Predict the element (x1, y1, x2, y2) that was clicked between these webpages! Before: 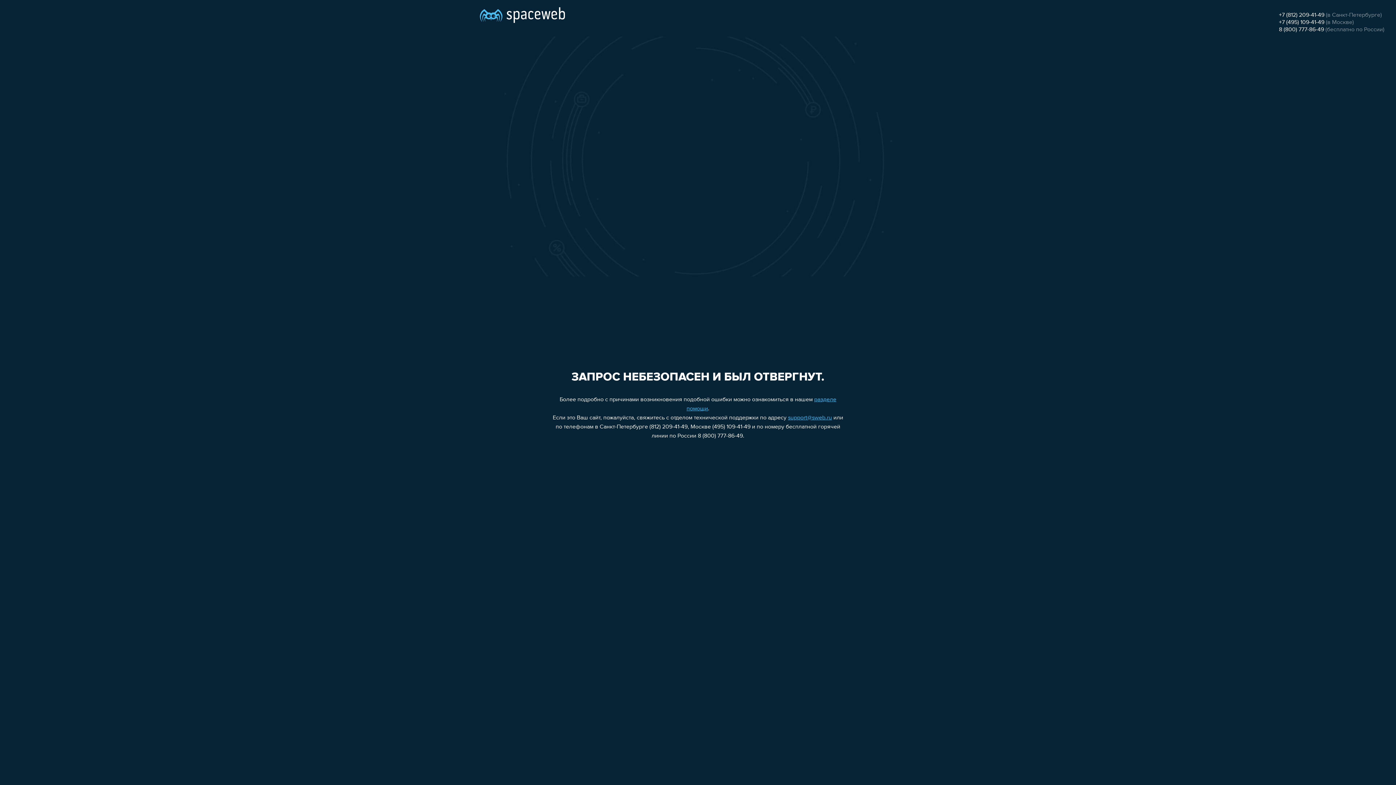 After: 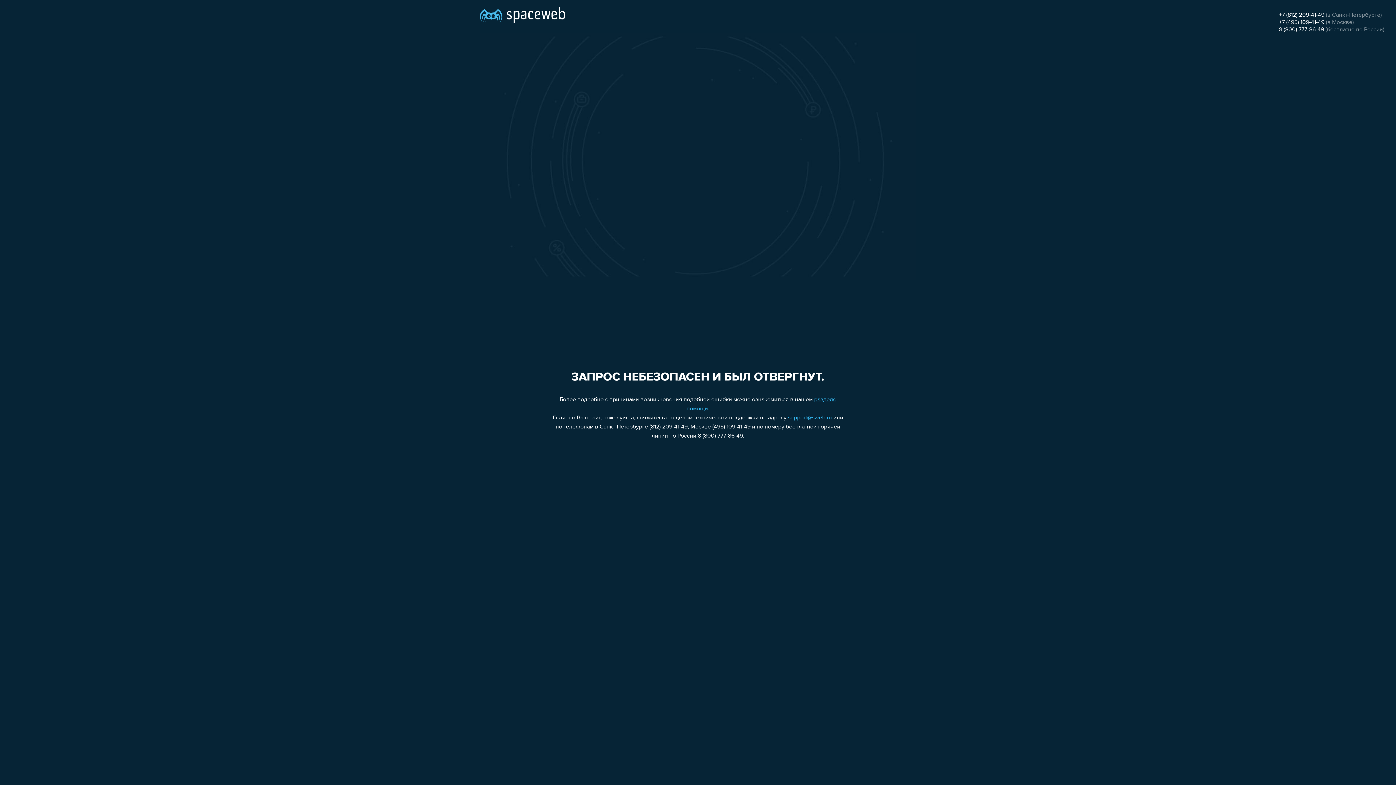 Action: label: 8 (800) 777-86-49 bbox: (1279, 26, 1324, 32)